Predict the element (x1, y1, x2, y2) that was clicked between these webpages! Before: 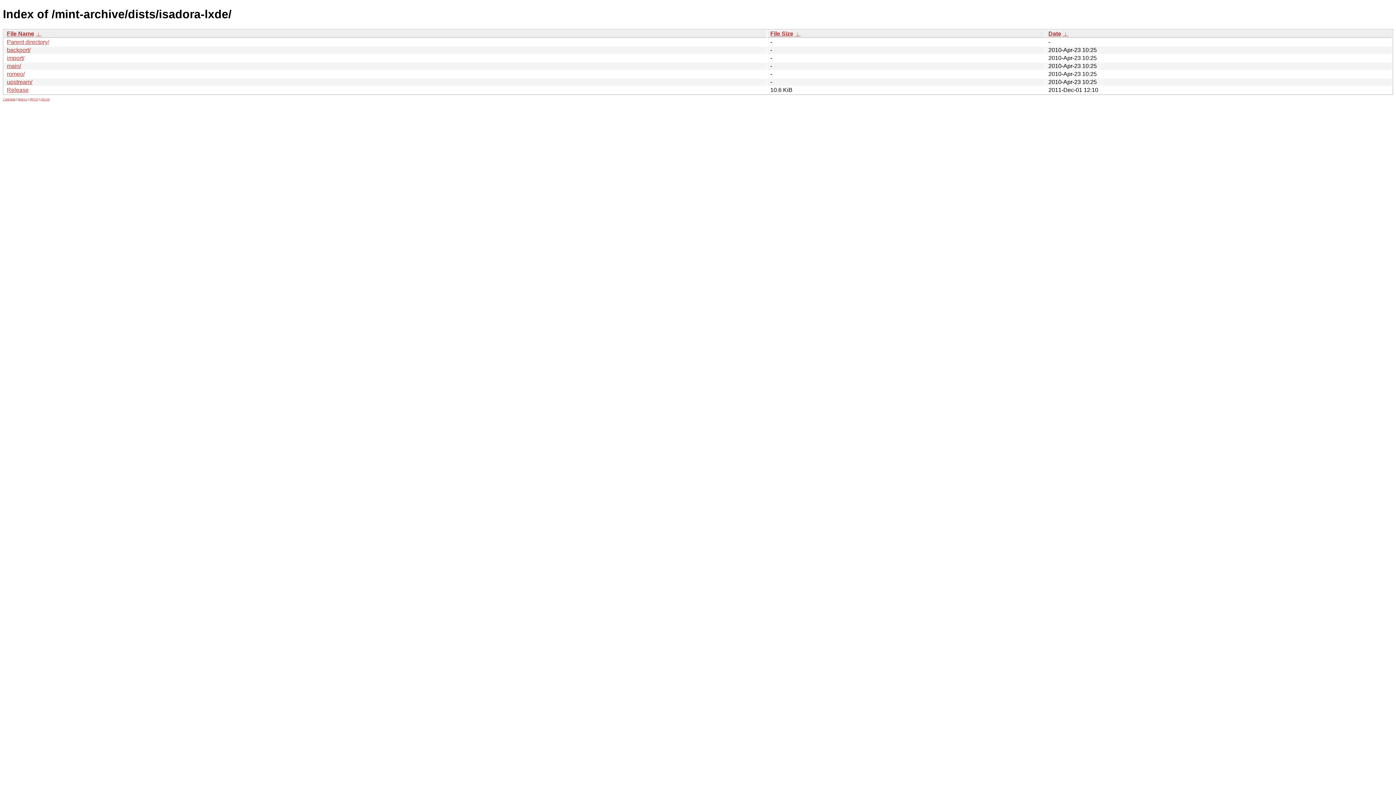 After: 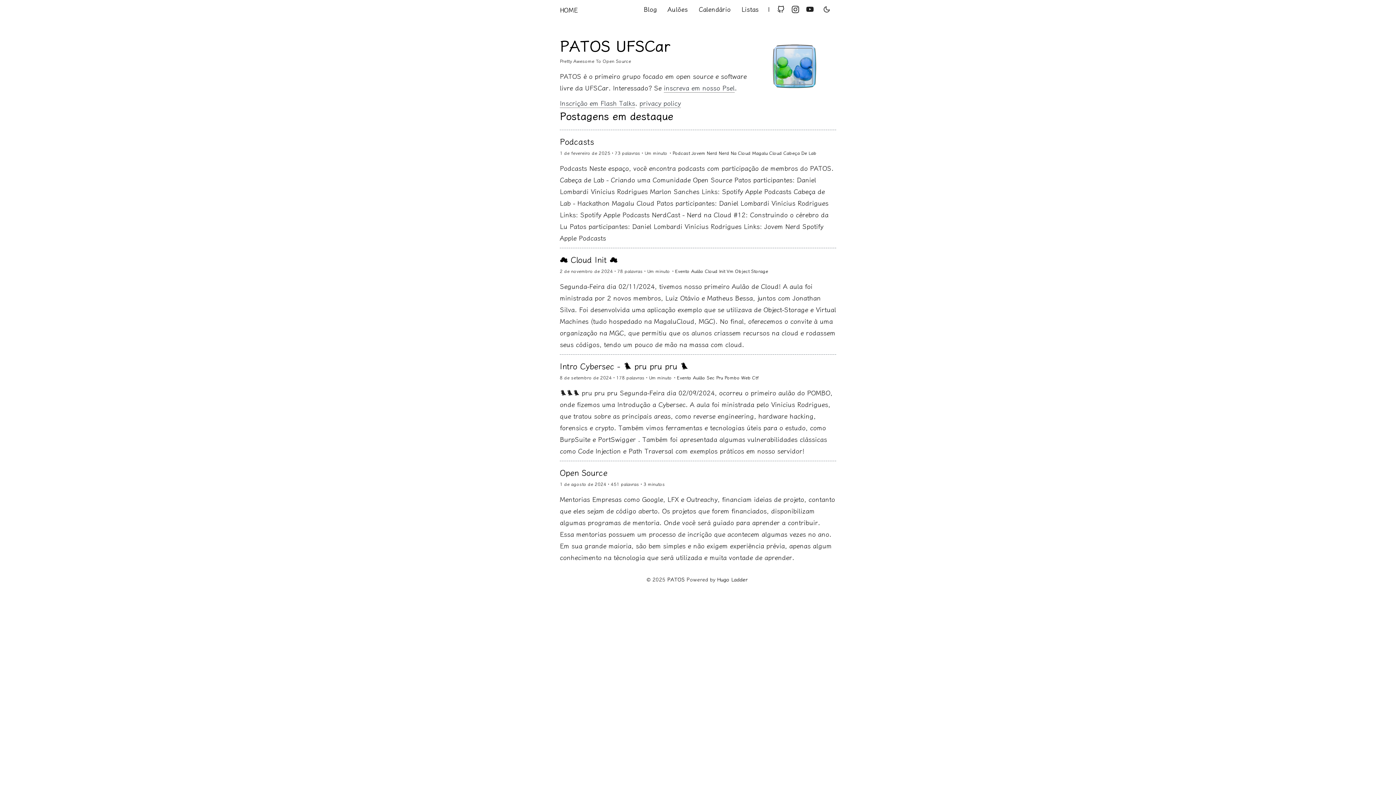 Action: bbox: (29, 97, 38, 101) label: PATOS